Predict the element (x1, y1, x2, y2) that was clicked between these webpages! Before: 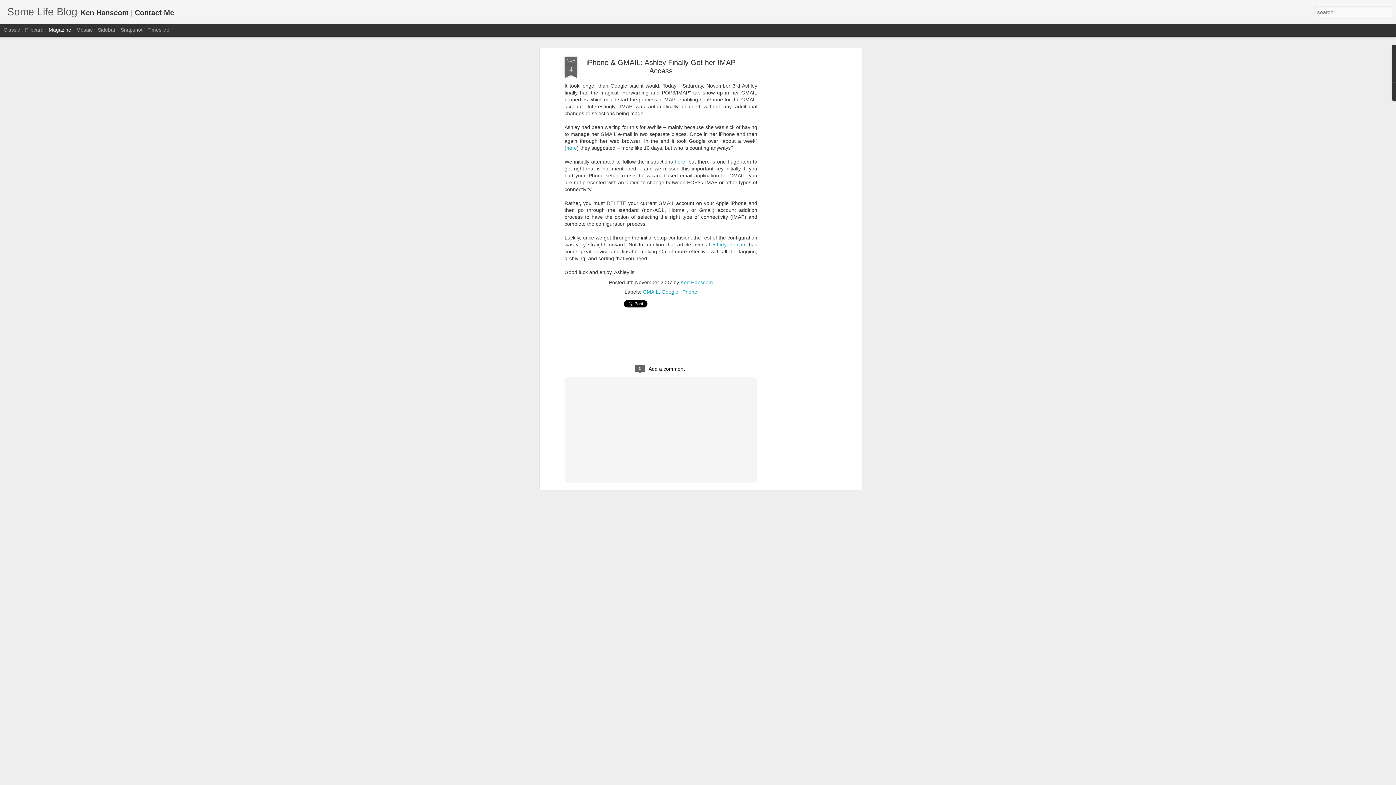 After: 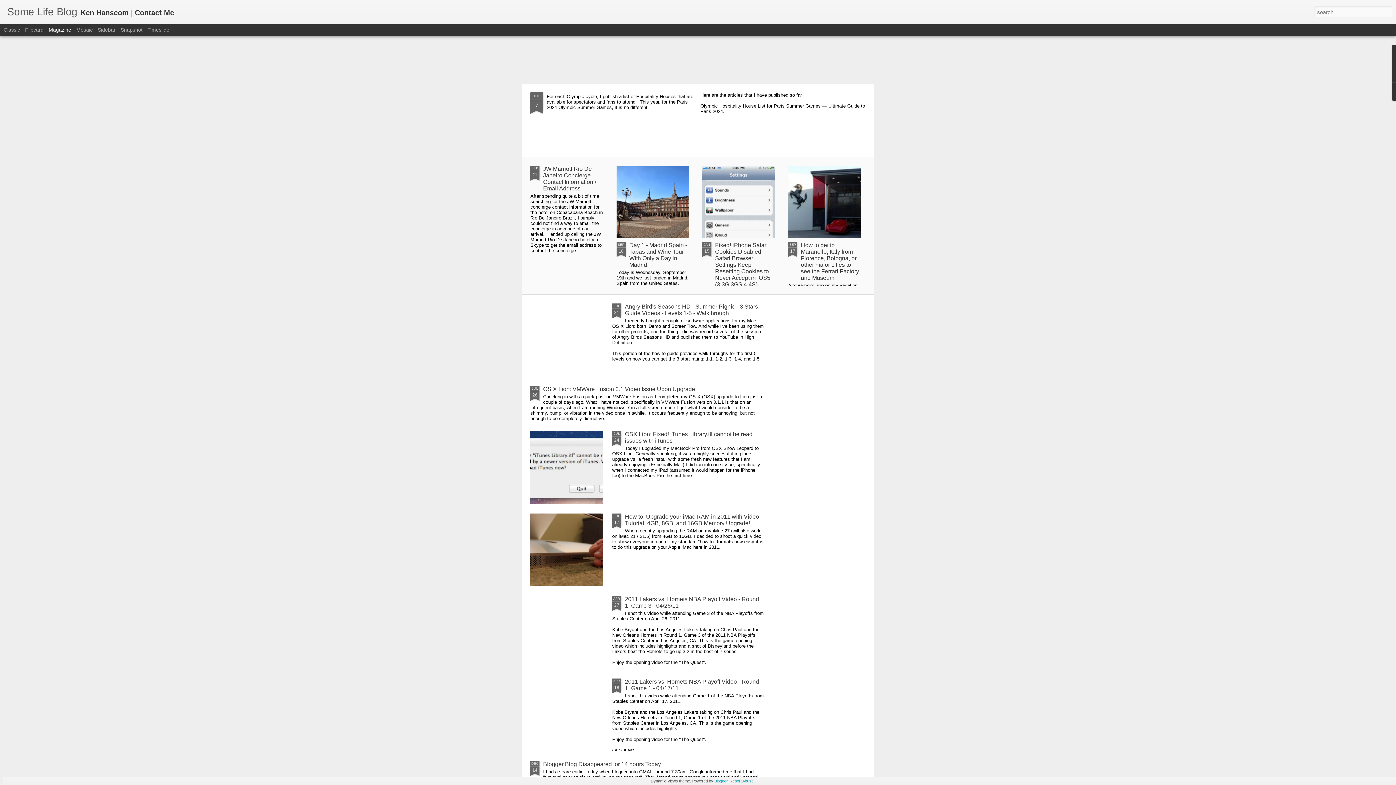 Action: label: Contact Me bbox: (134, 8, 174, 16)